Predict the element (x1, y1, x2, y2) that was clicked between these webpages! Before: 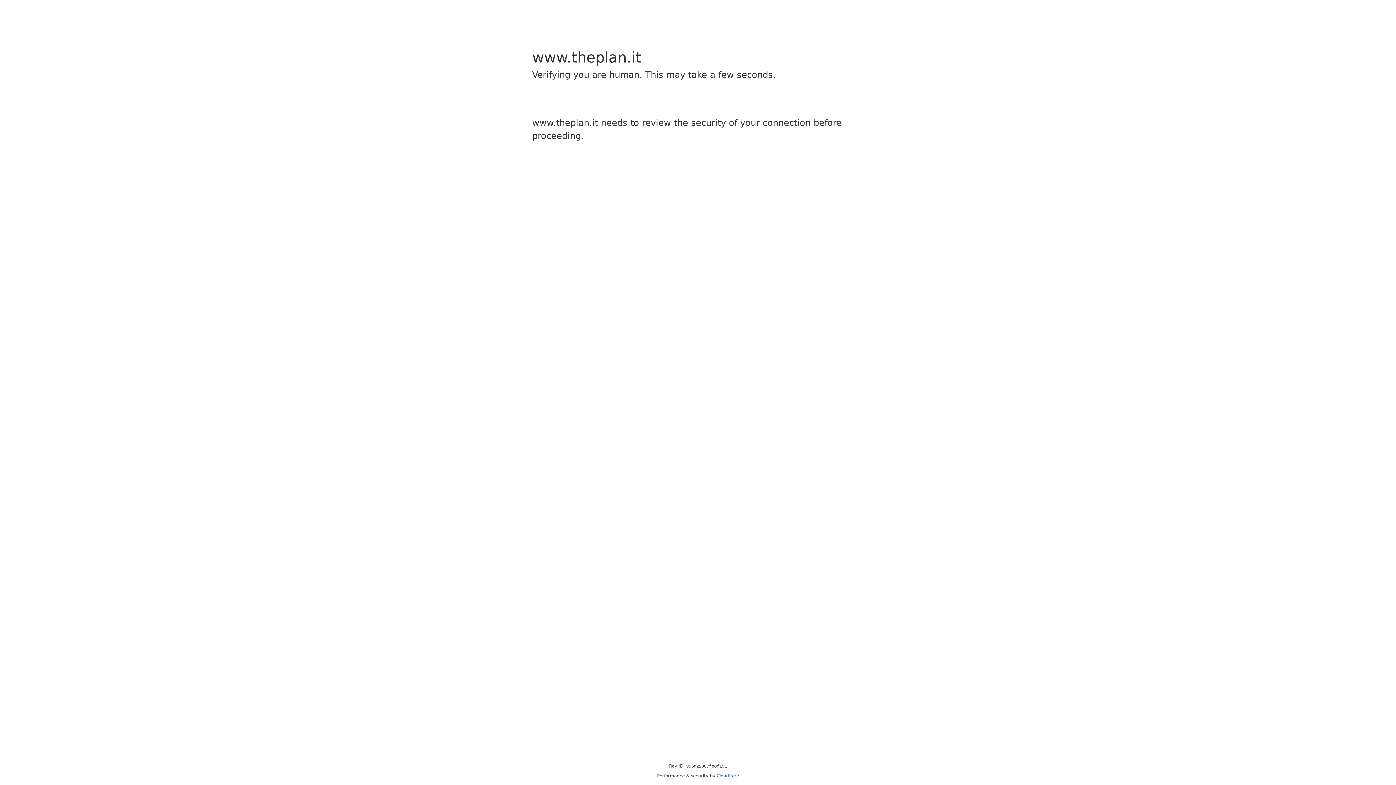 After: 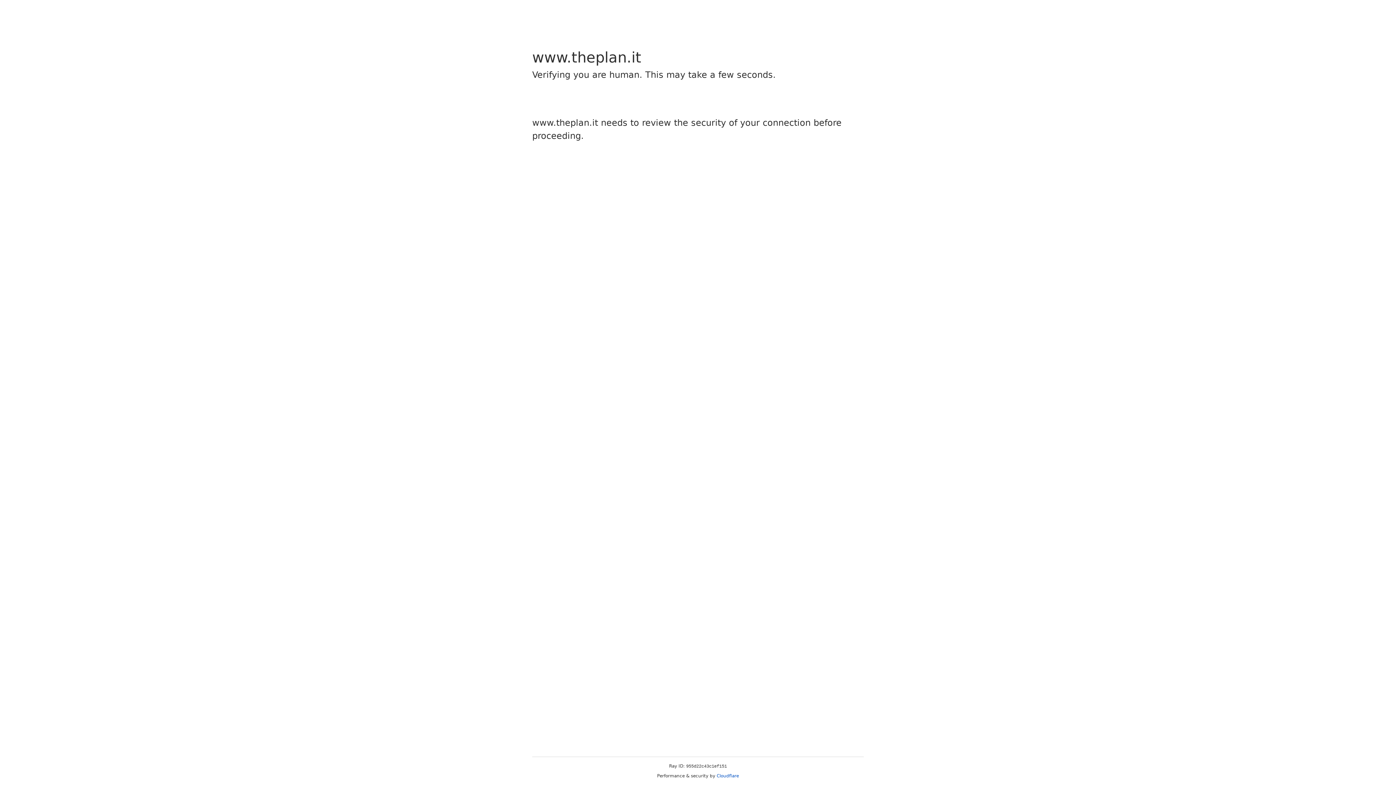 Action: bbox: (716, 773, 739, 778) label: Cloudflare